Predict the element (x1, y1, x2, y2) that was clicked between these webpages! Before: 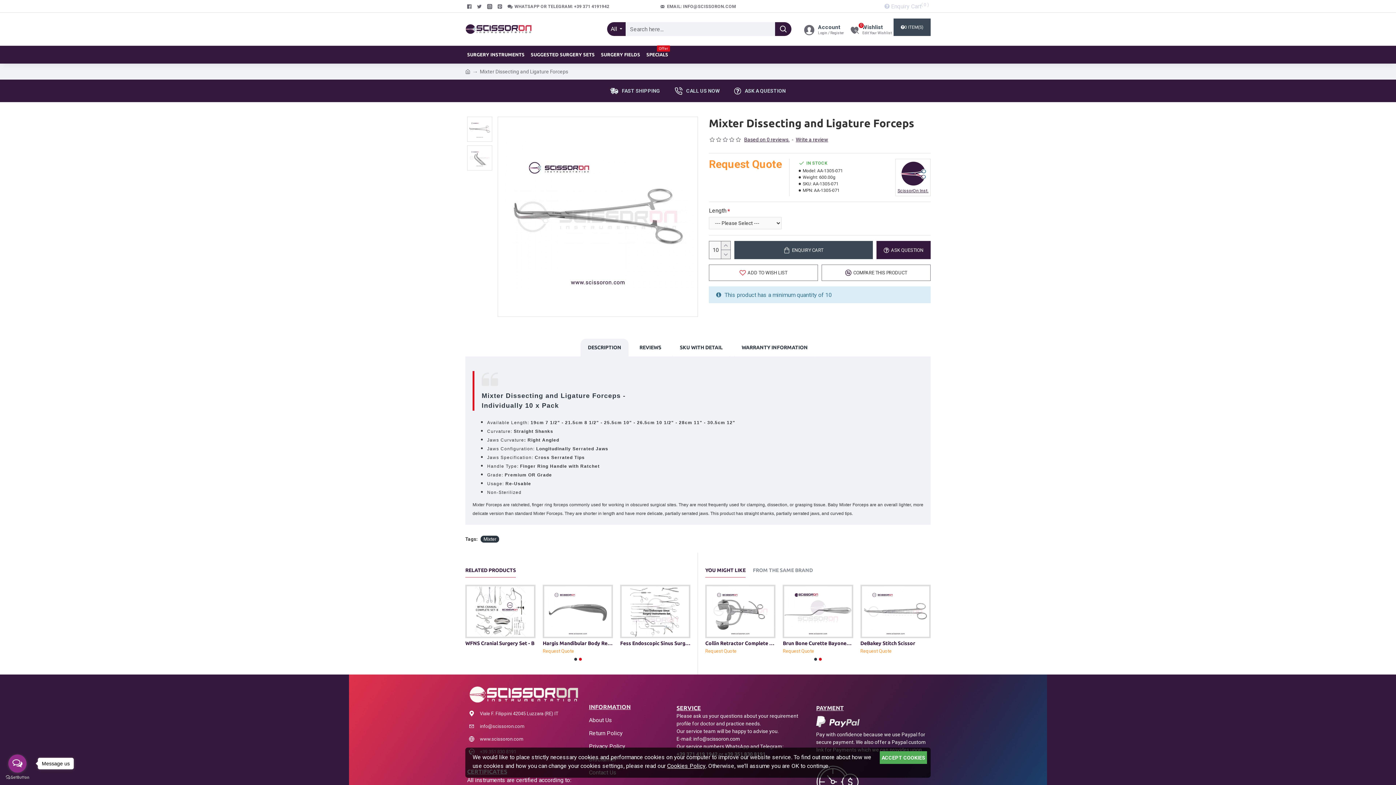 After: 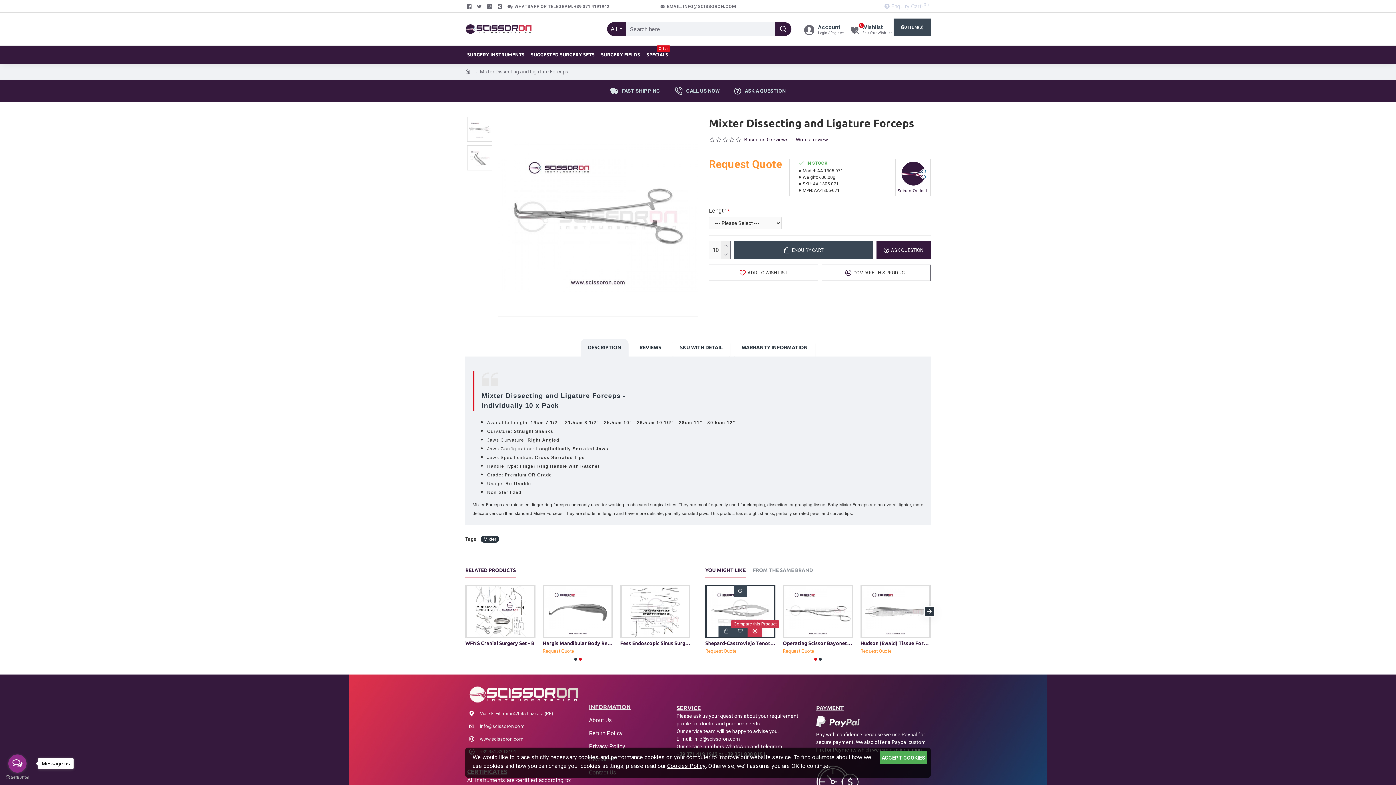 Action: bbox: (770, 631, 785, 642)